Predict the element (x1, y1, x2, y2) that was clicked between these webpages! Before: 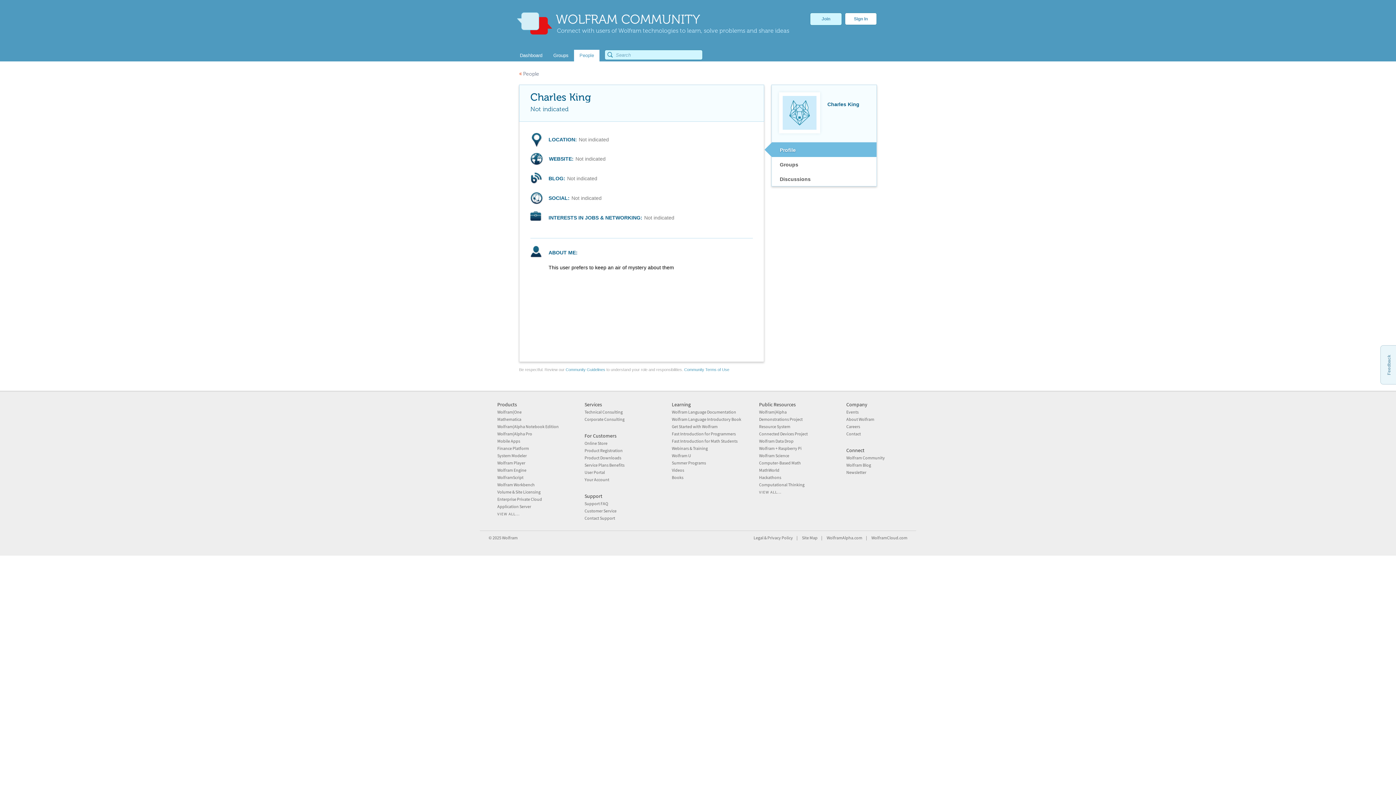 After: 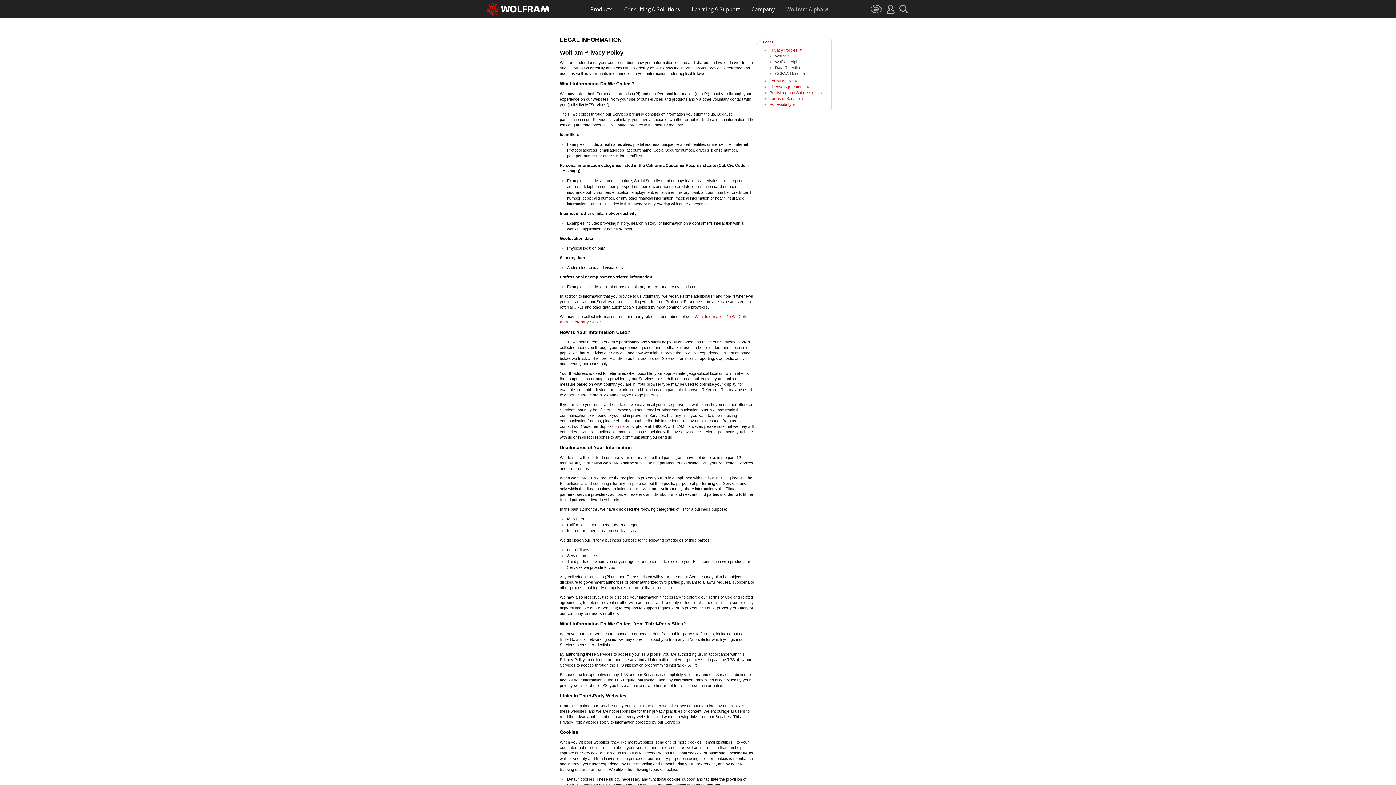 Action: bbox: (767, 535, 793, 540) label: Privacy Policy